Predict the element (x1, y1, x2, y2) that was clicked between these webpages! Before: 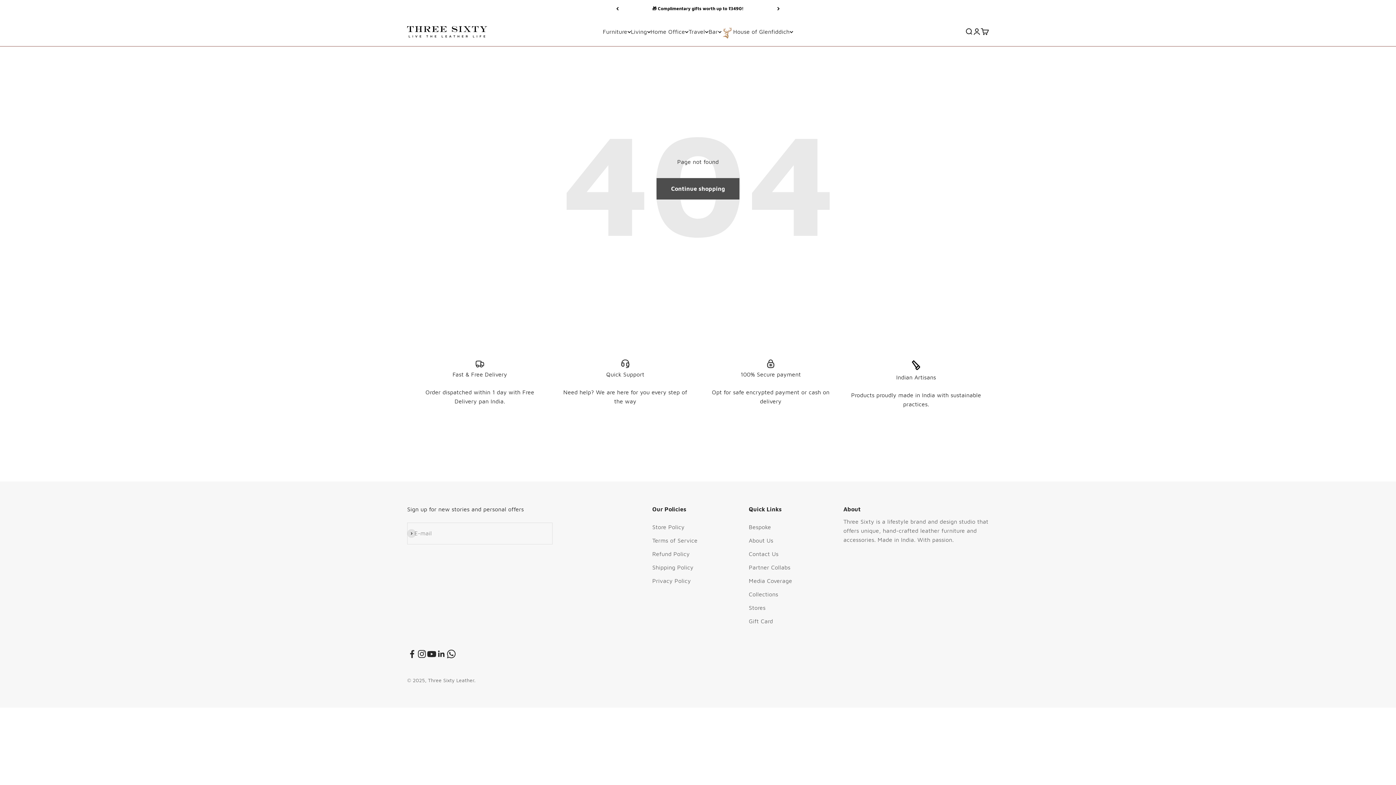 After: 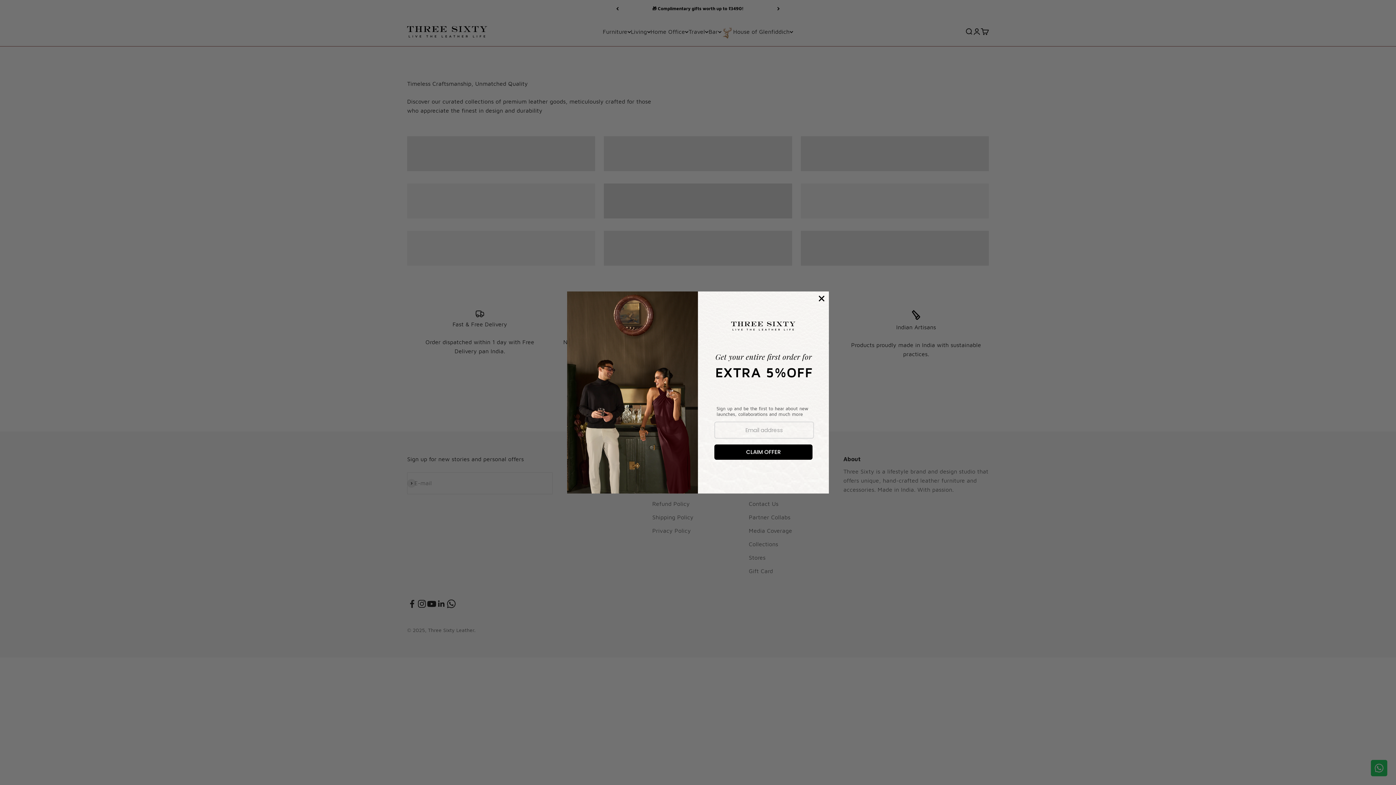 Action: bbox: (749, 590, 778, 599) label: Collections